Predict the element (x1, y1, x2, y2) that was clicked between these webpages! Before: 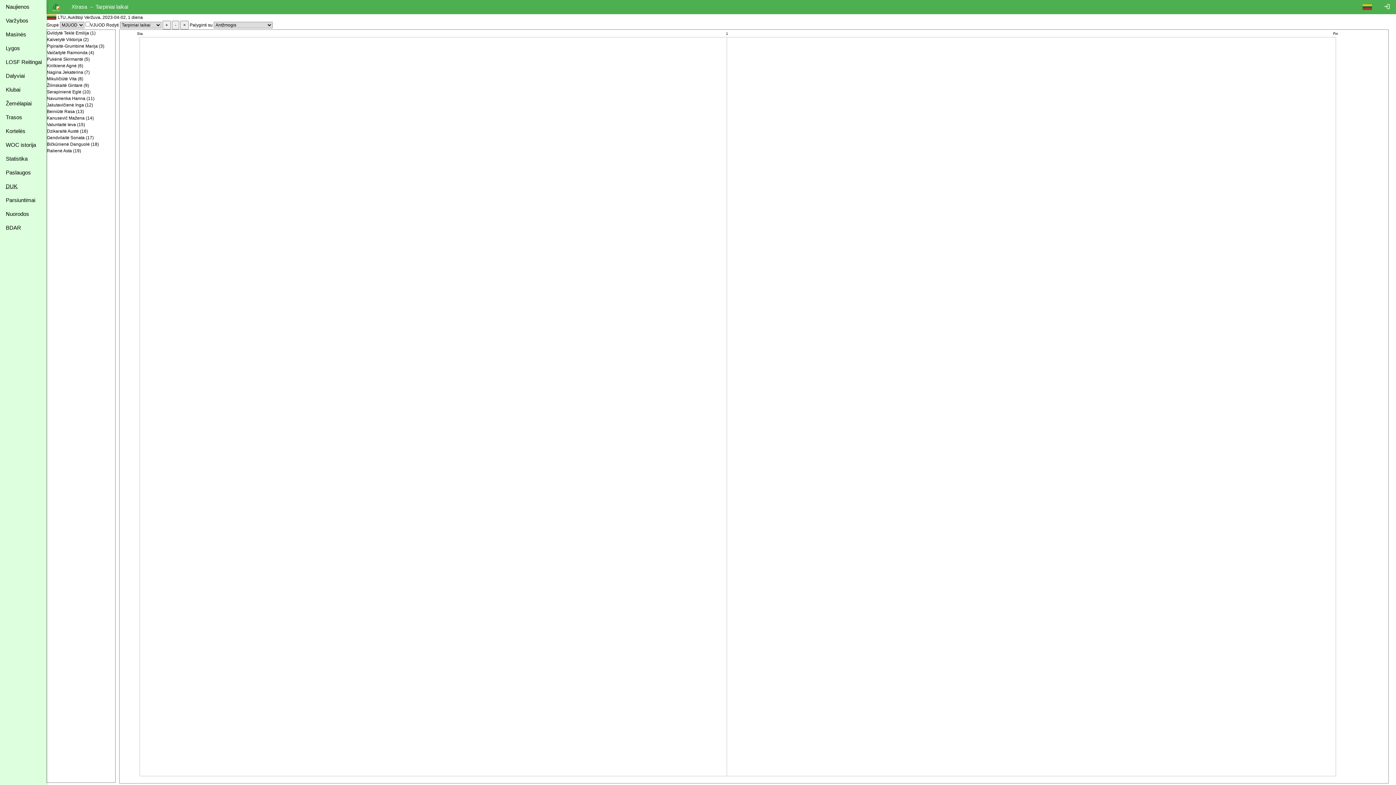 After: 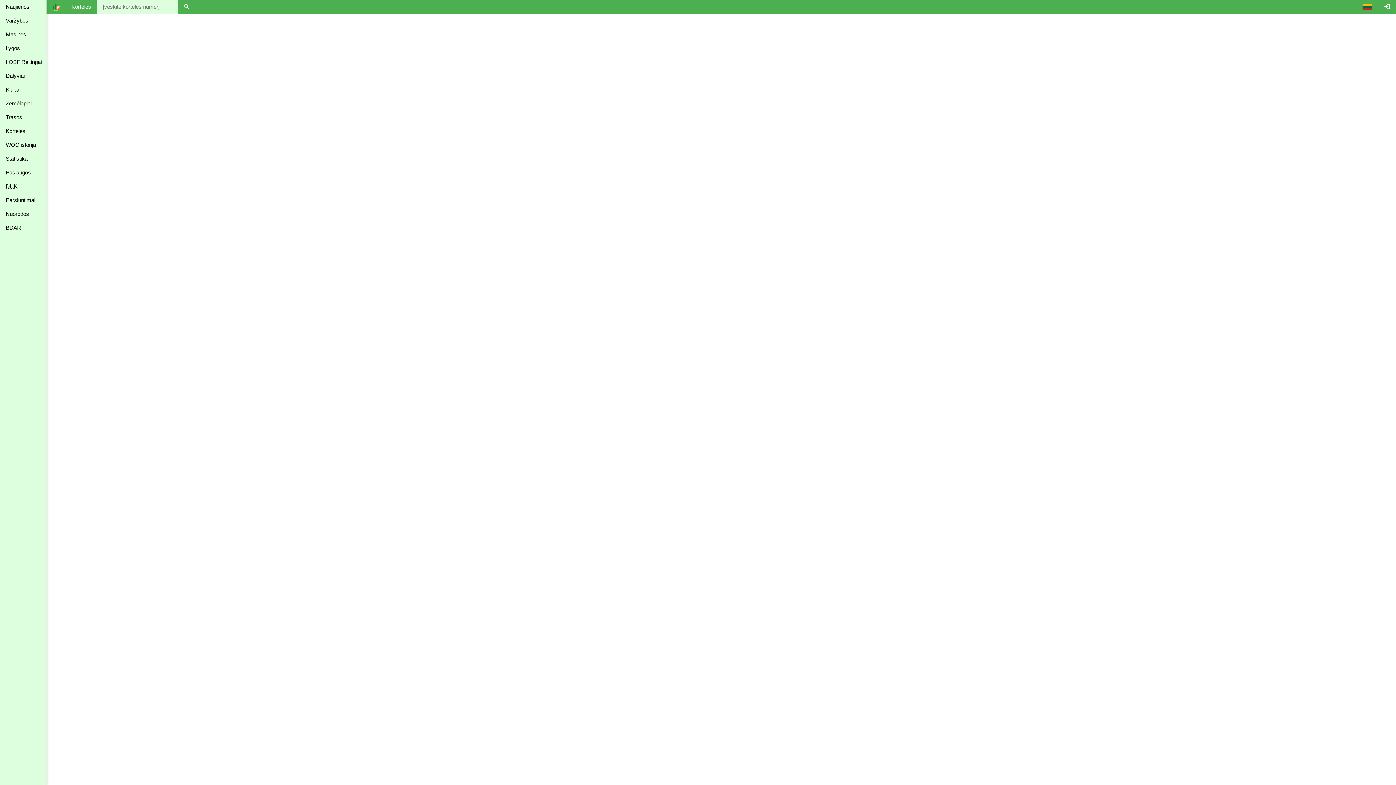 Action: bbox: (0, 124, 46, 138) label: Kortelės